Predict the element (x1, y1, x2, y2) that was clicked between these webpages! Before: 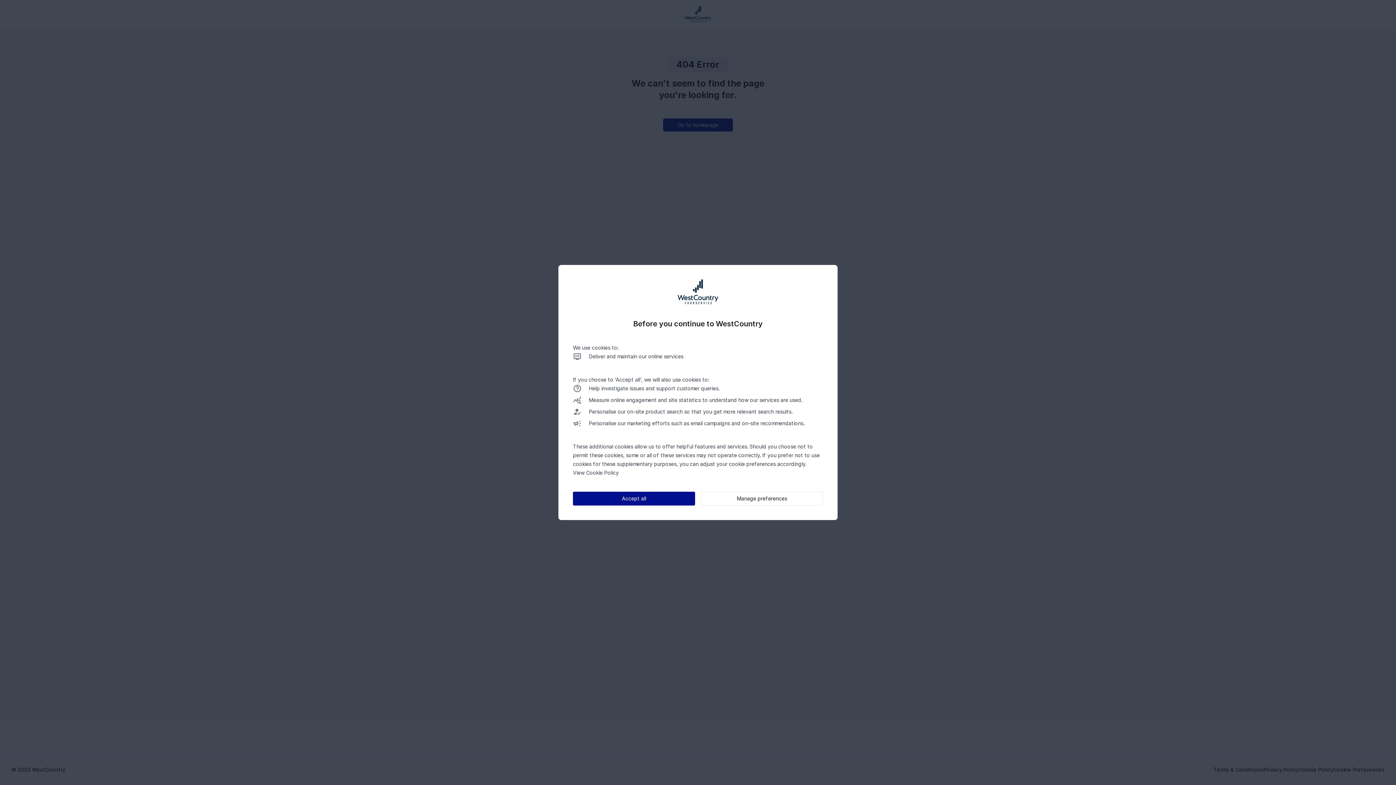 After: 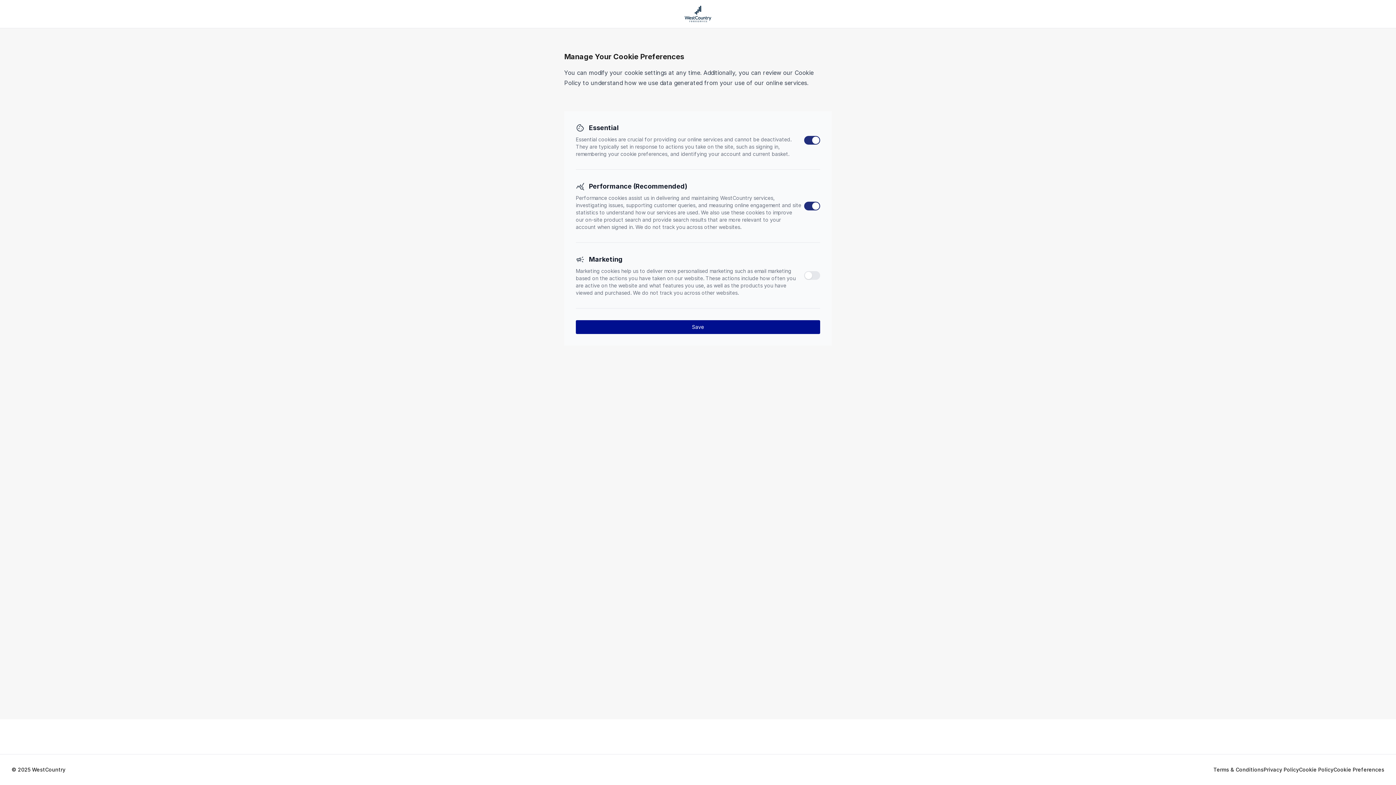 Action: label: Manage preferences bbox: (701, 492, 823, 505)